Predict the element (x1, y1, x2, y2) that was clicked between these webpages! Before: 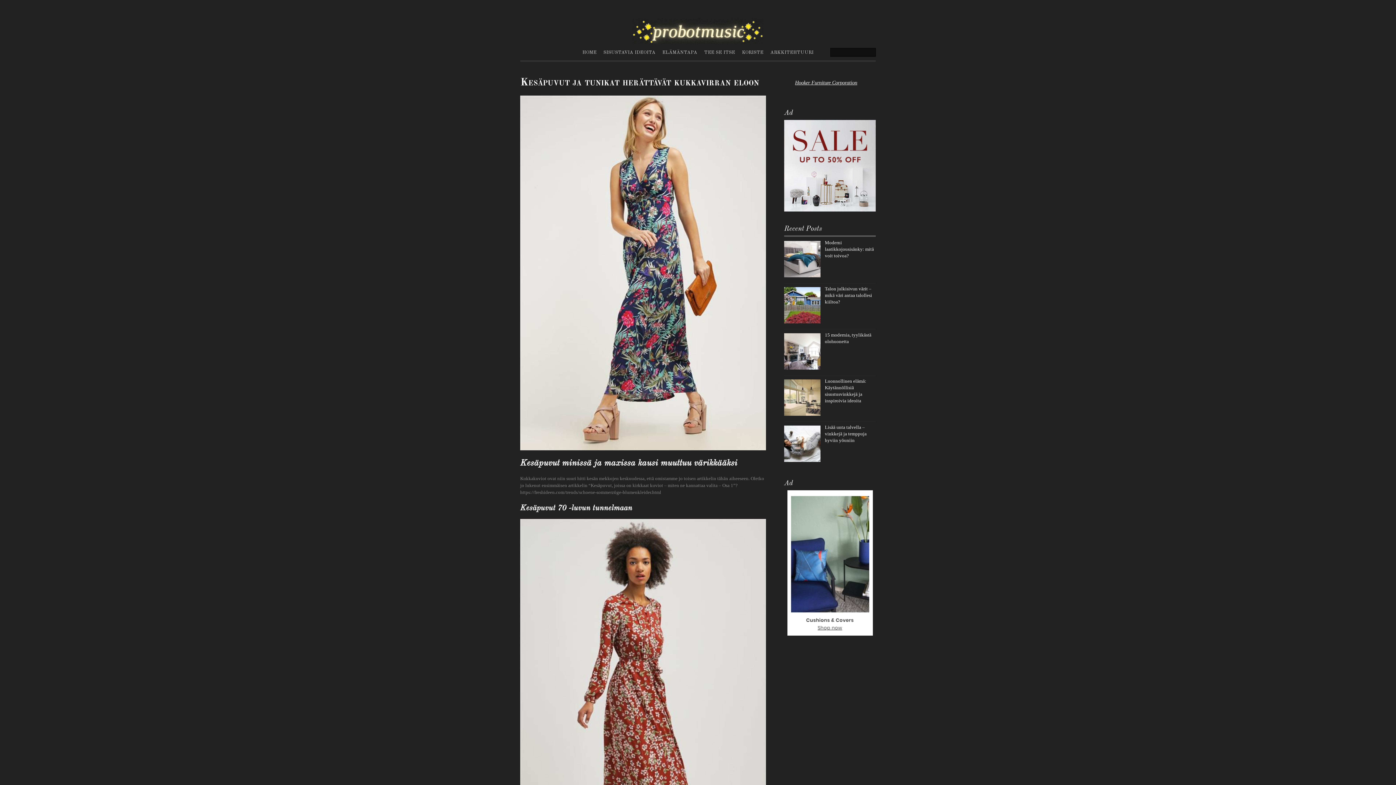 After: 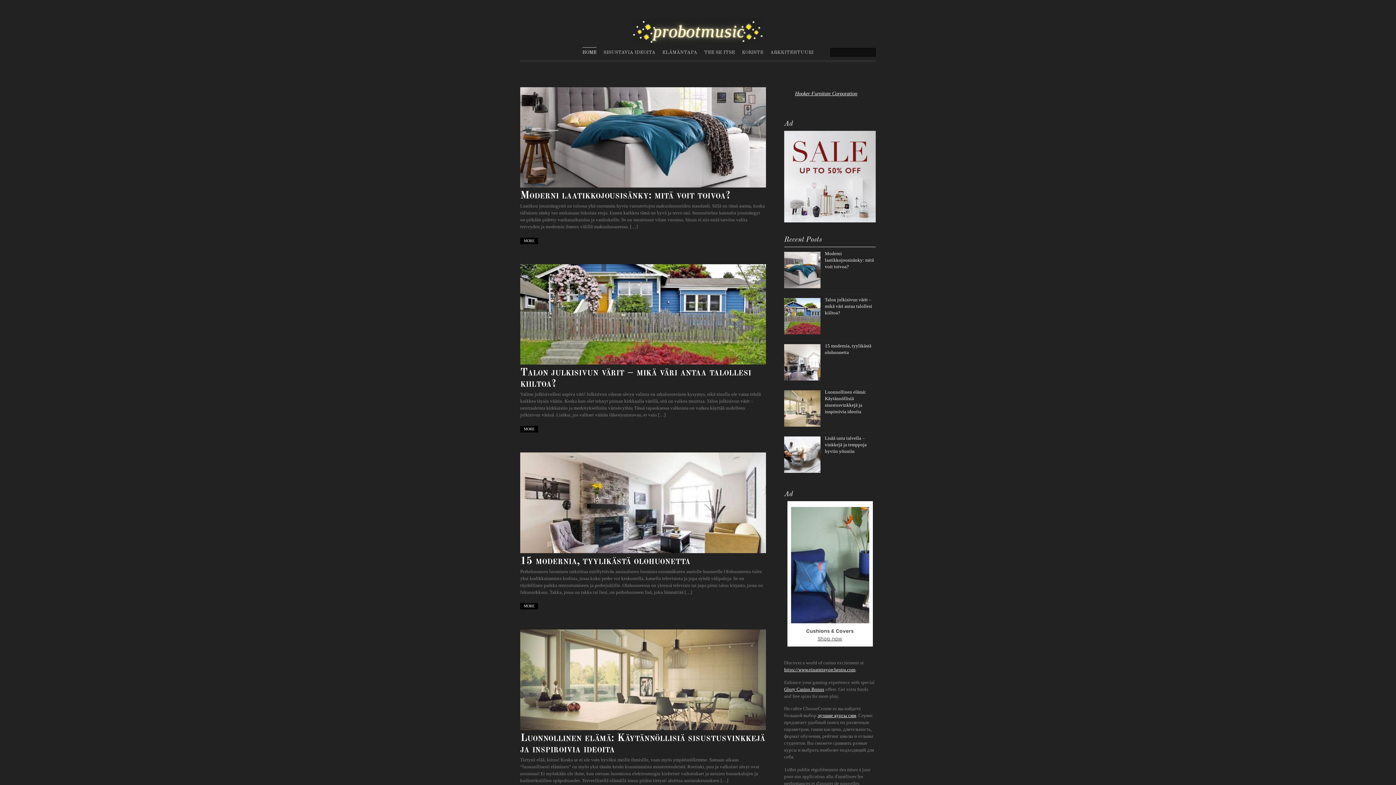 Action: label: HOME bbox: (582, 47, 596, 55)